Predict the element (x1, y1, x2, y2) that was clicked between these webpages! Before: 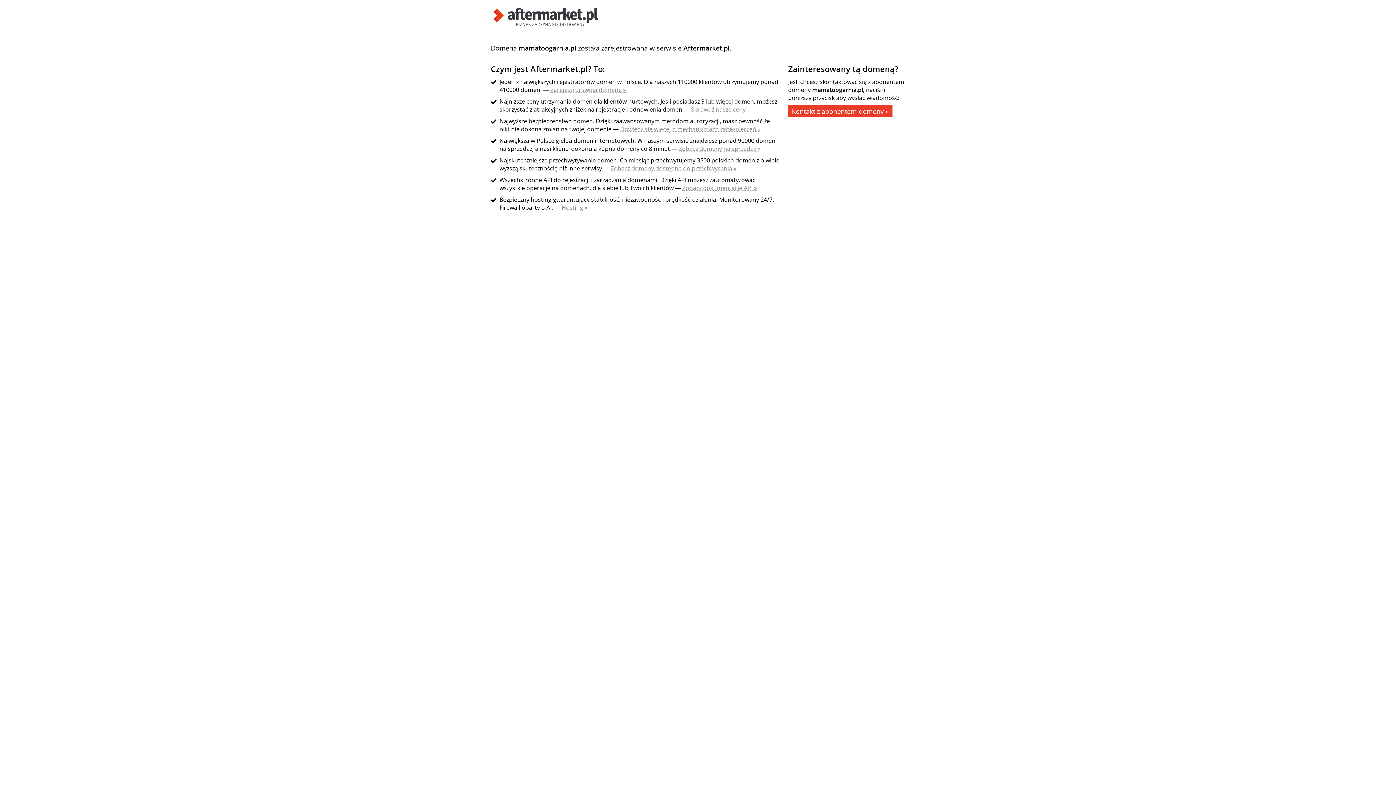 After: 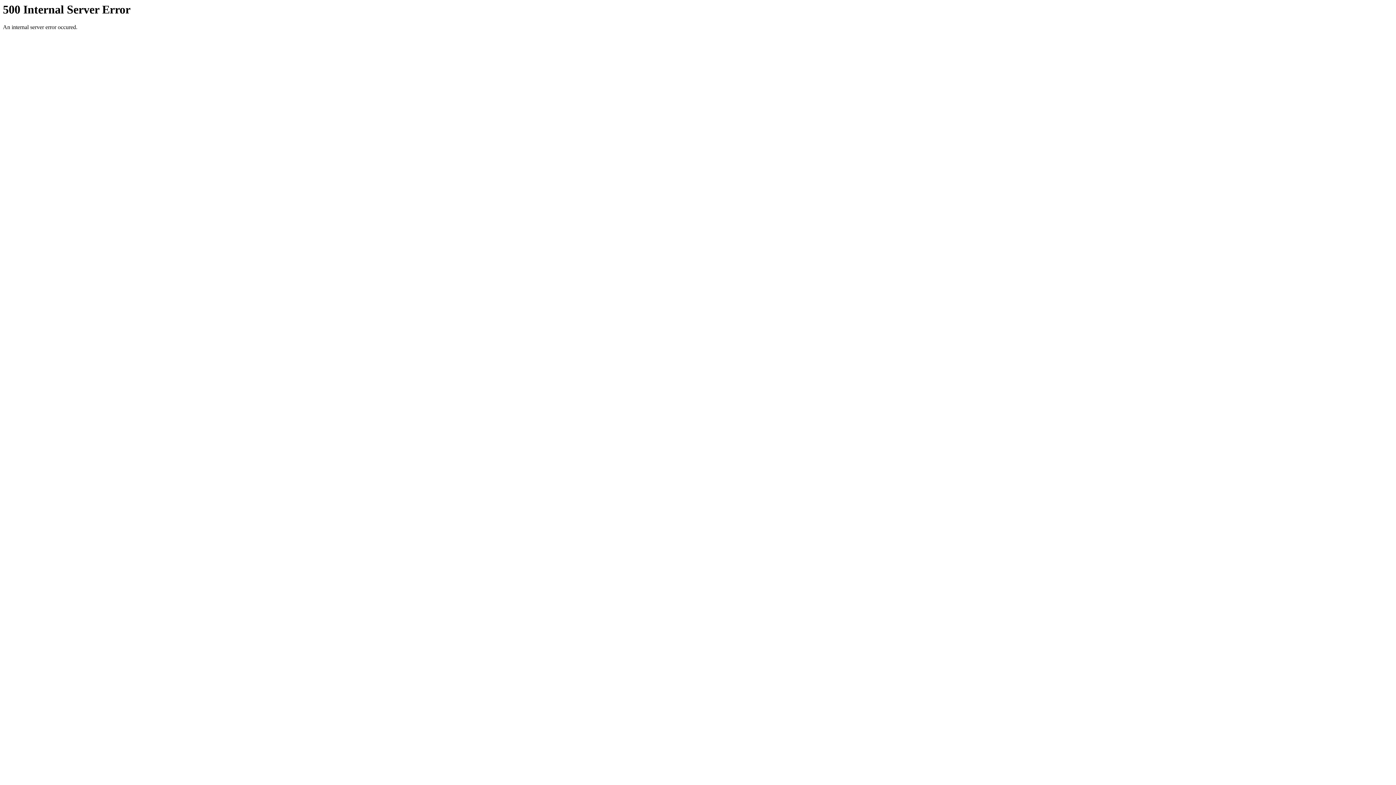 Action: bbox: (620, 125, 760, 133) label: Dowiedz się więcej o mechanizmach zabezpieczeń »